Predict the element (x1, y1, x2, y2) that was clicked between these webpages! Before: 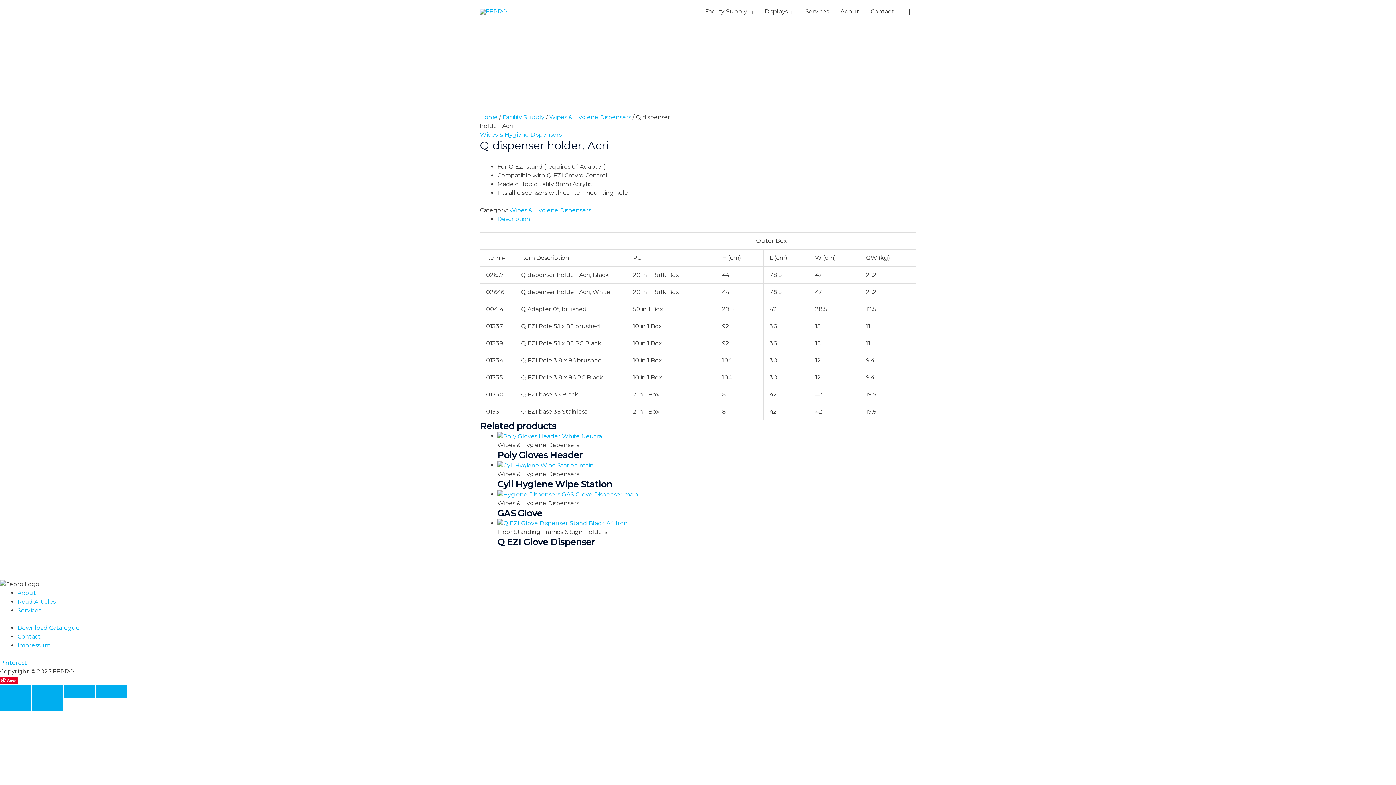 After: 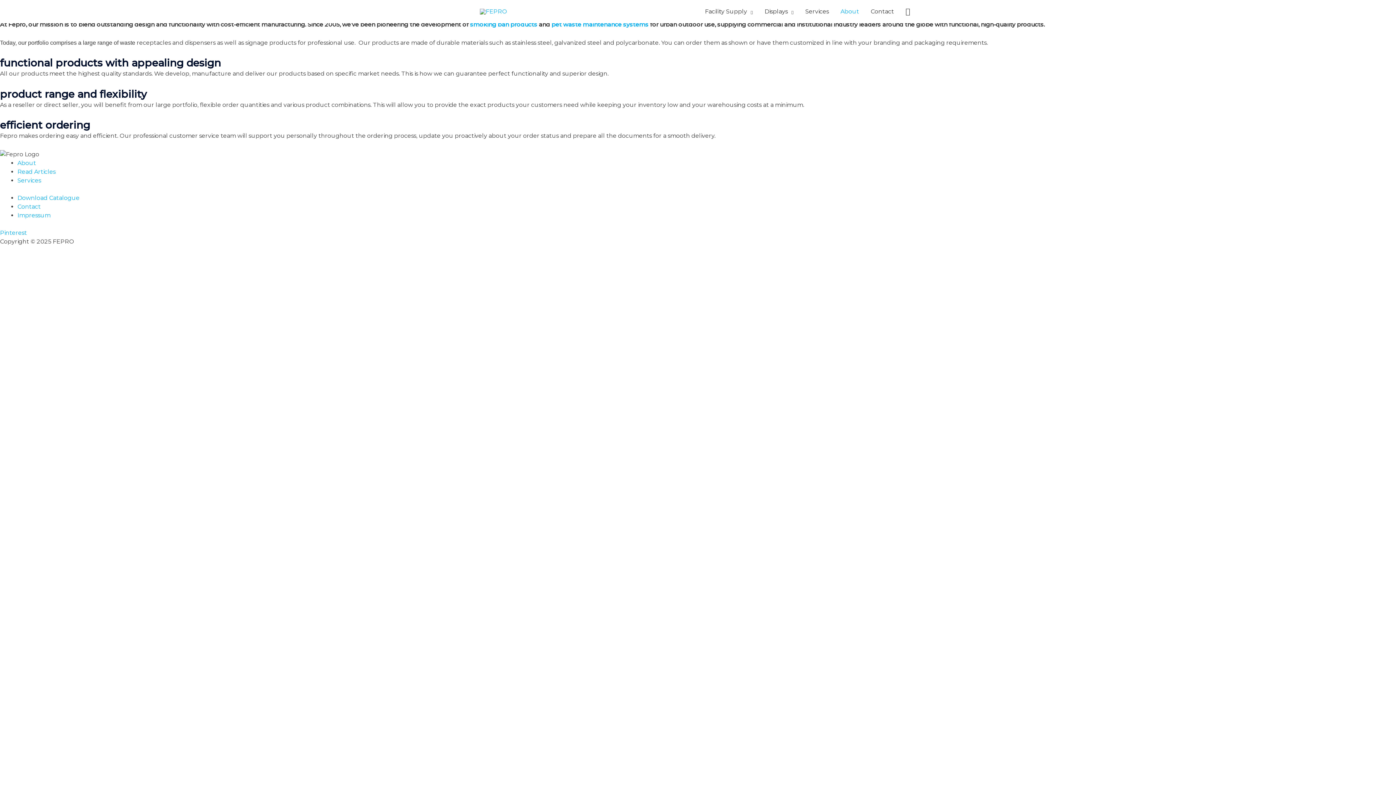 Action: label: About bbox: (834, 0, 865, 23)